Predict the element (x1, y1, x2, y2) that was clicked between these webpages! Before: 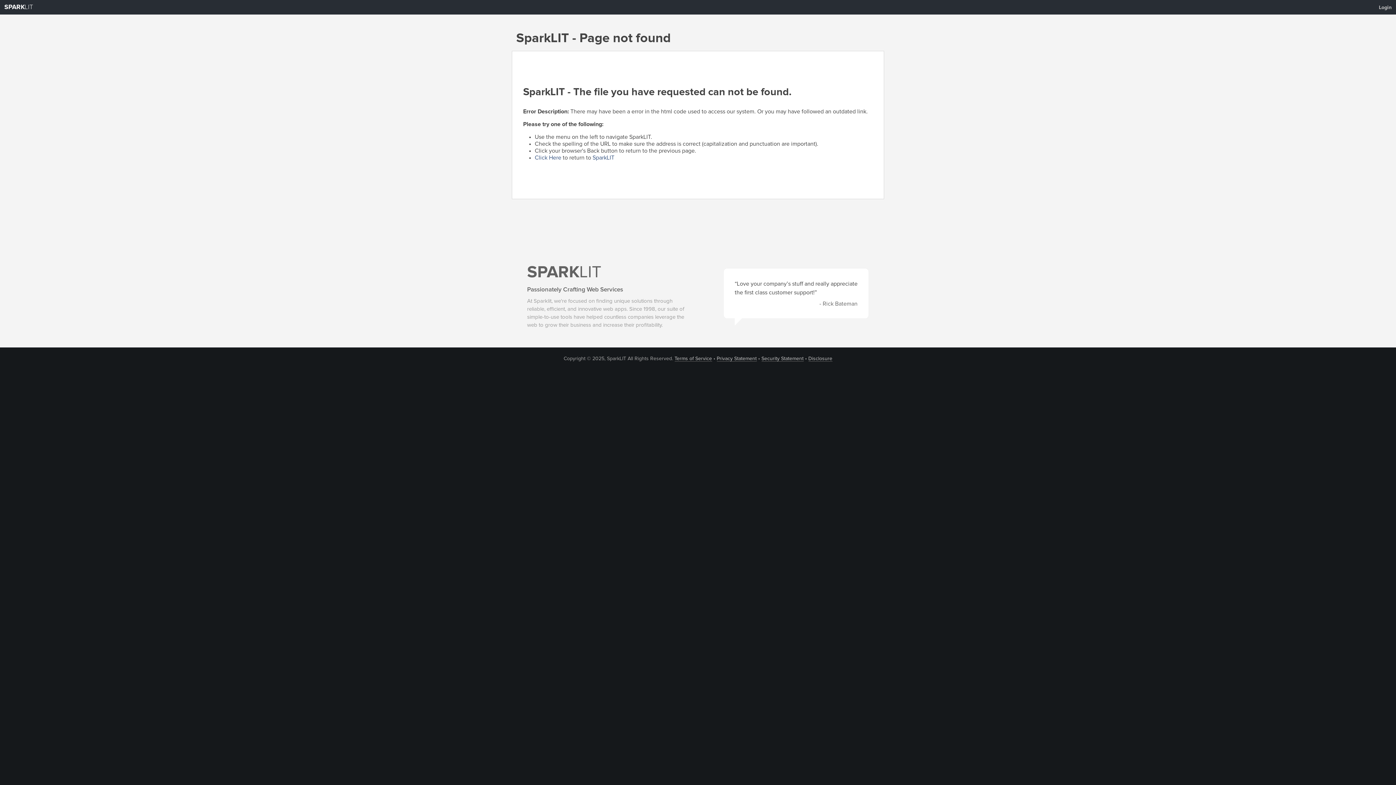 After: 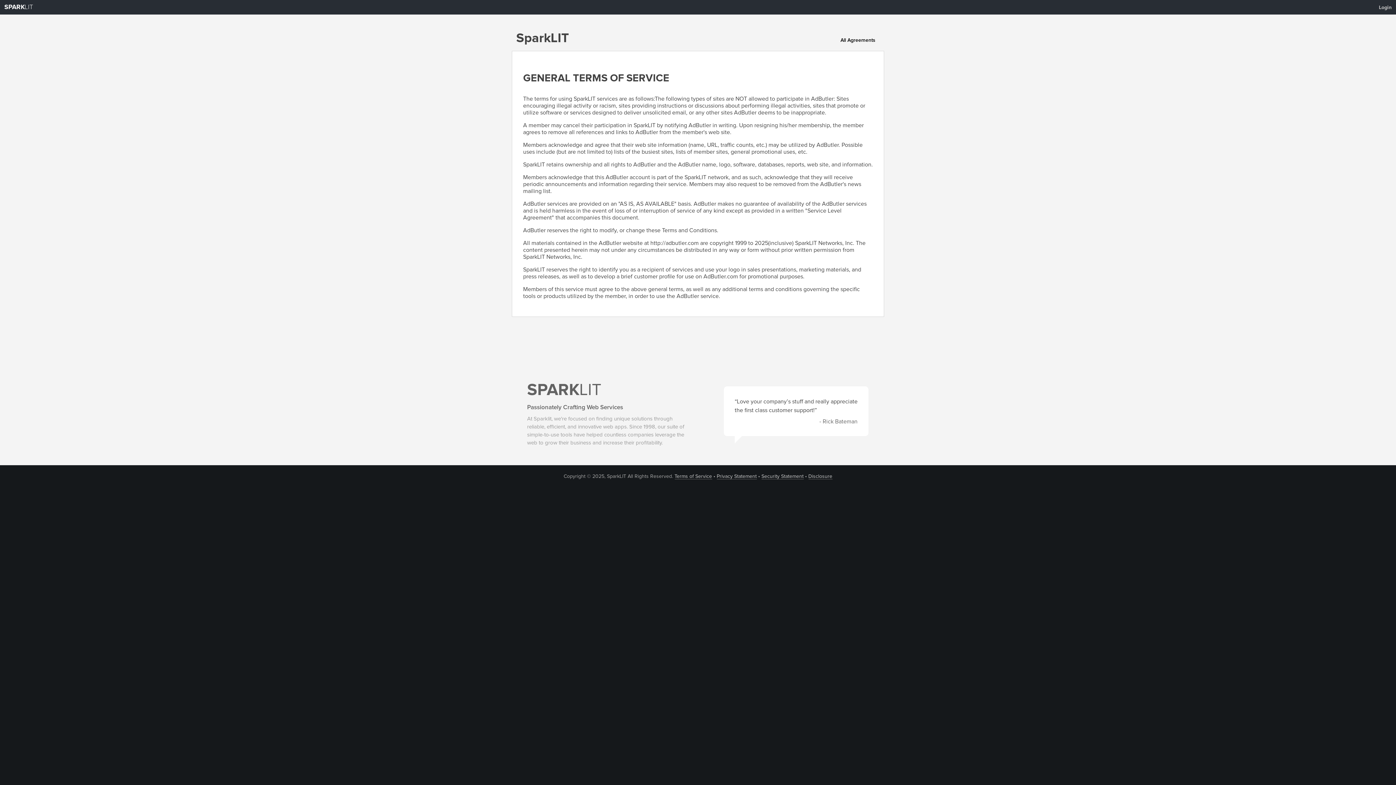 Action: bbox: (674, 356, 712, 361) label: Terms of Service